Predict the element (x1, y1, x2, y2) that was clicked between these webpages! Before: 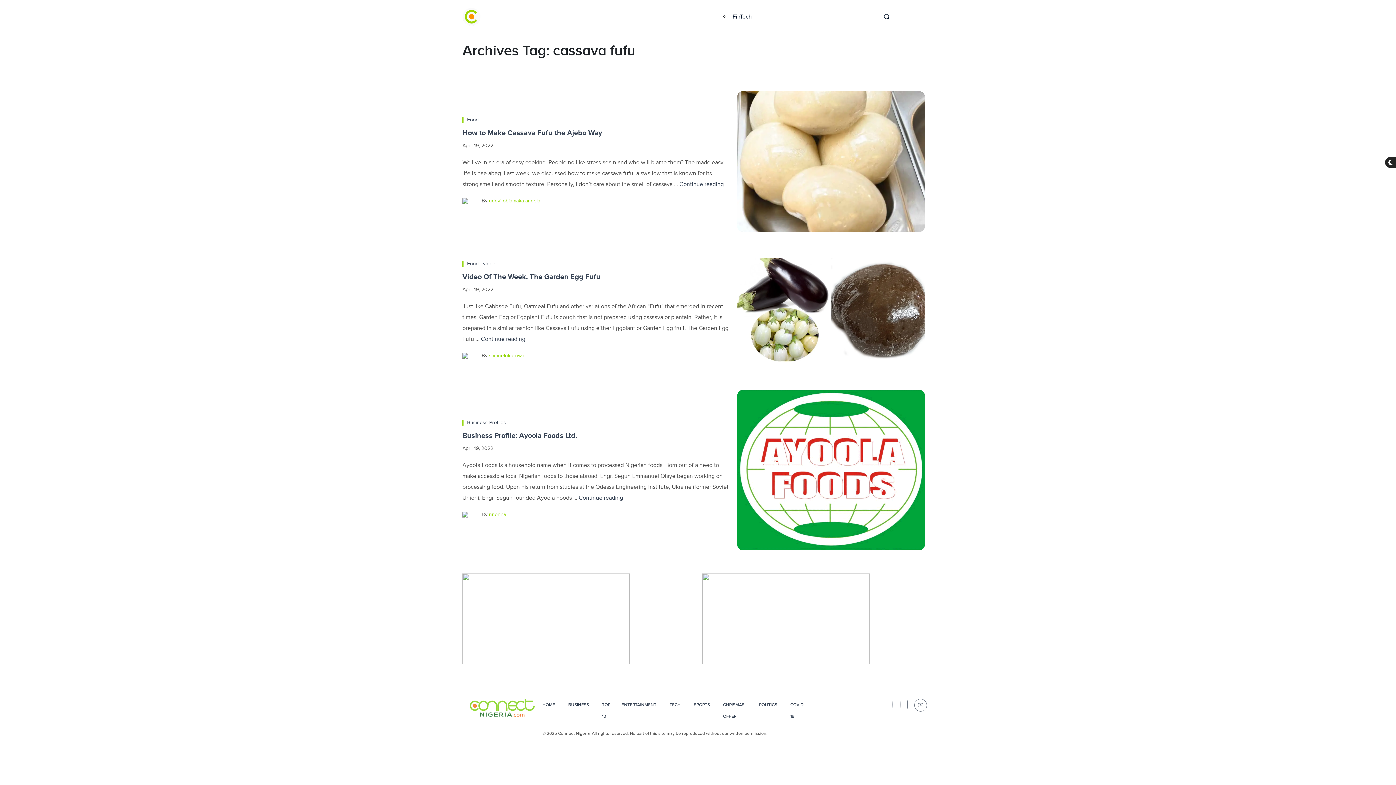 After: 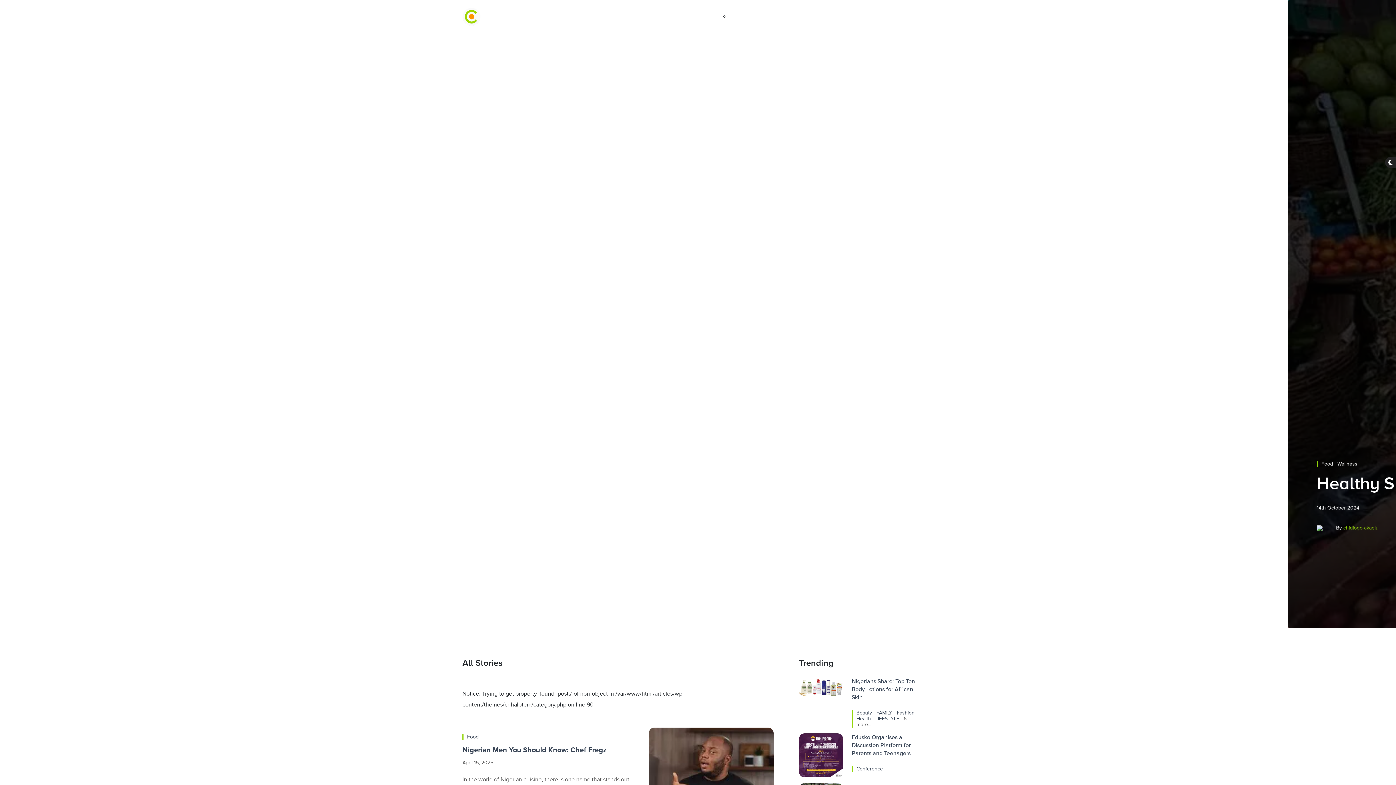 Action: label: Food bbox: (467, 116, 478, 122)